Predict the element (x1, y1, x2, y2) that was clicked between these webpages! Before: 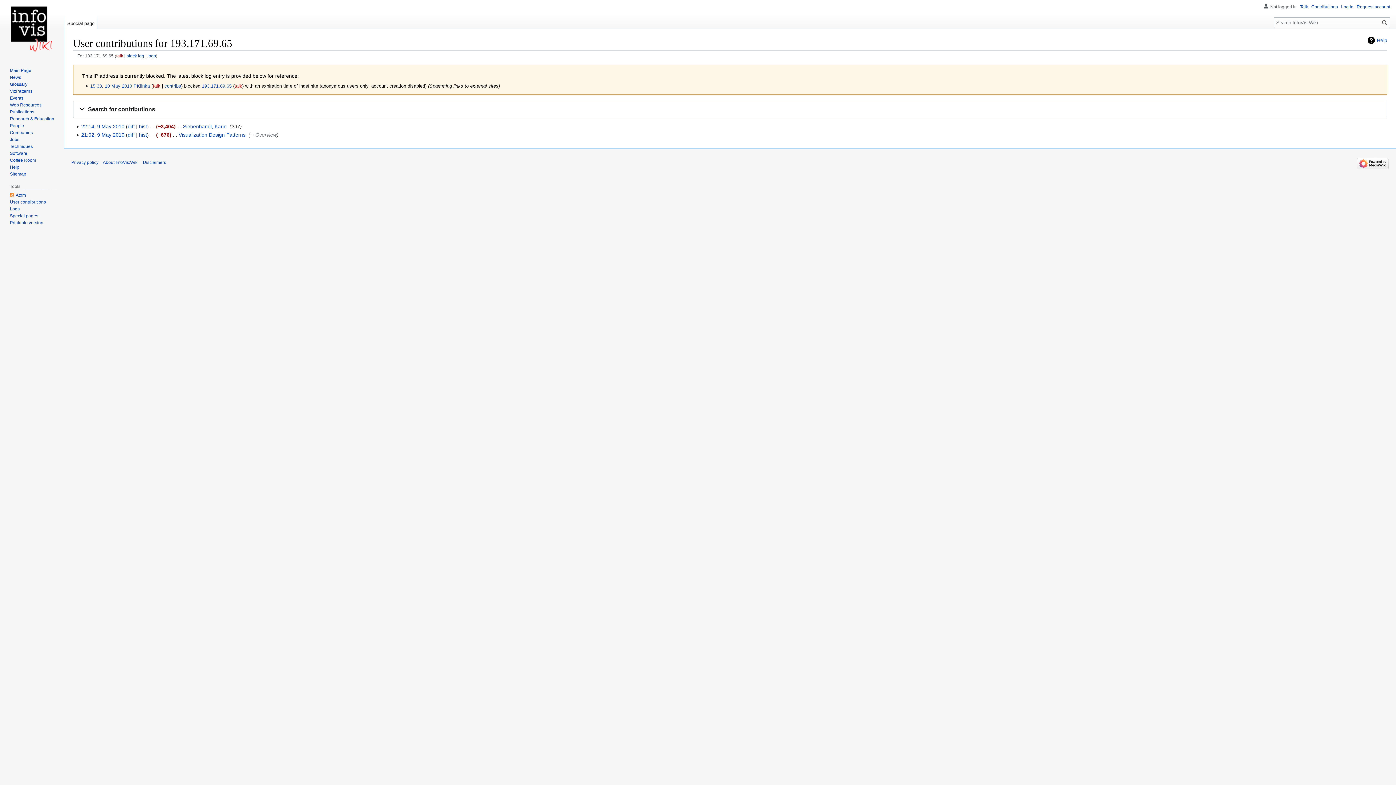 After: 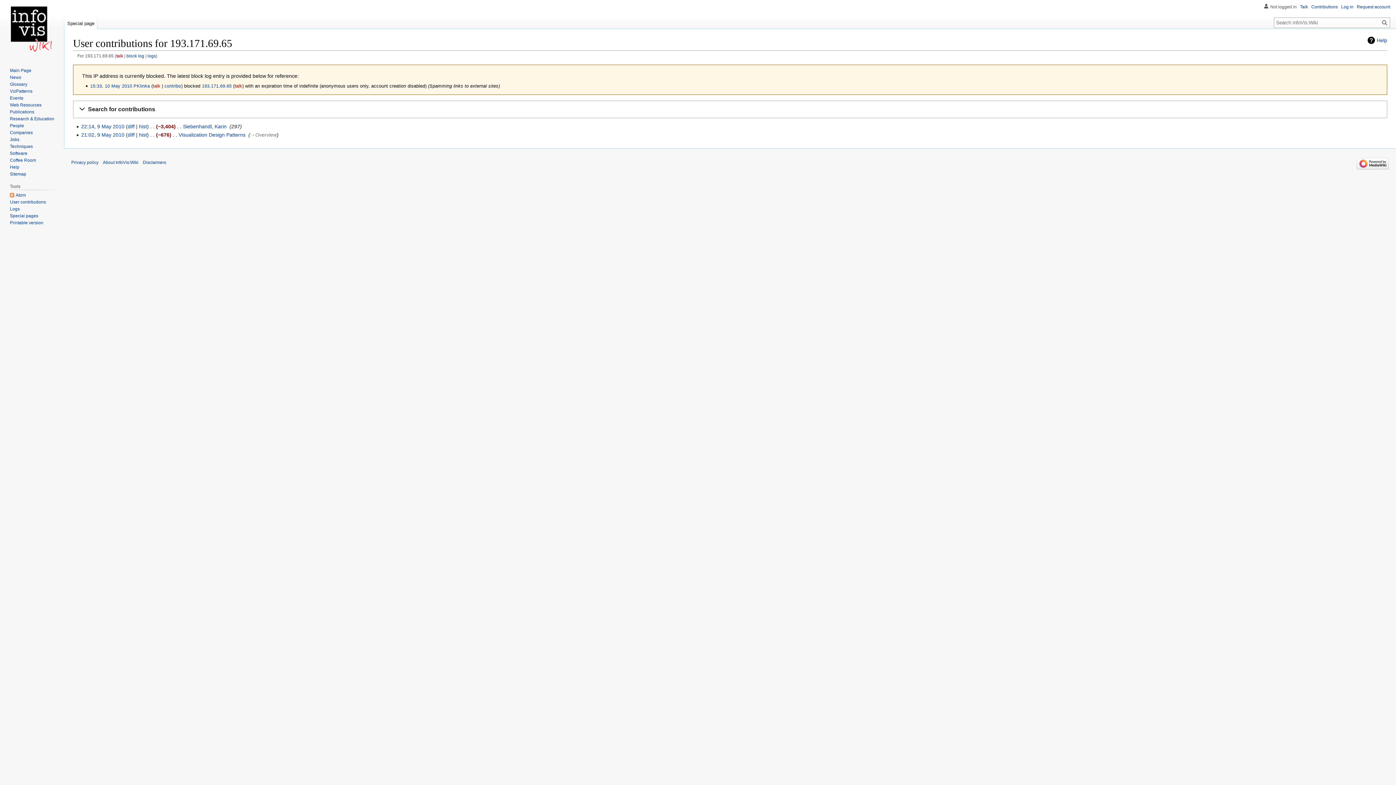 Action: label: 193.171.69.65 bbox: (201, 83, 231, 88)